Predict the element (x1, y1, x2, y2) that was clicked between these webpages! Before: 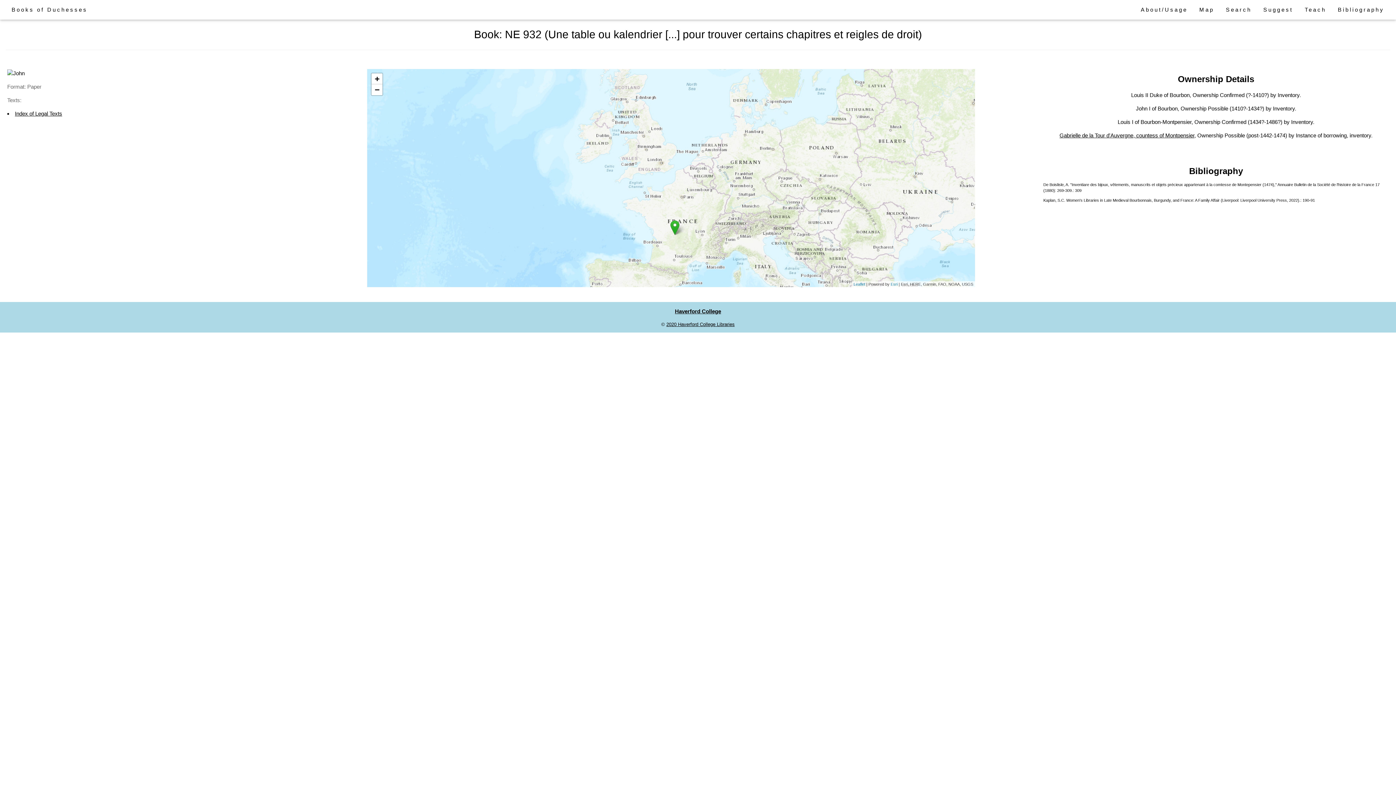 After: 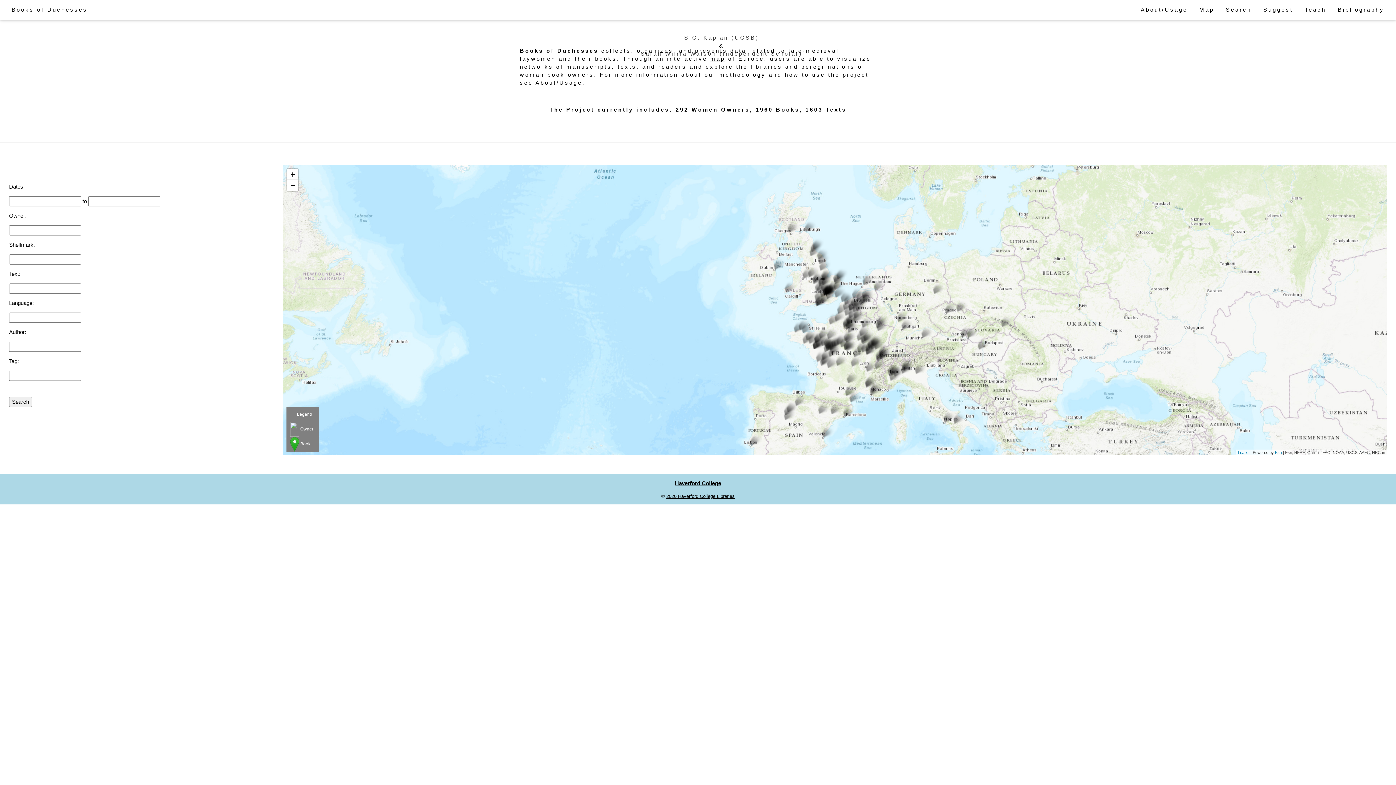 Action: bbox: (5, 2, 93, 16) label: Books of Duchesses